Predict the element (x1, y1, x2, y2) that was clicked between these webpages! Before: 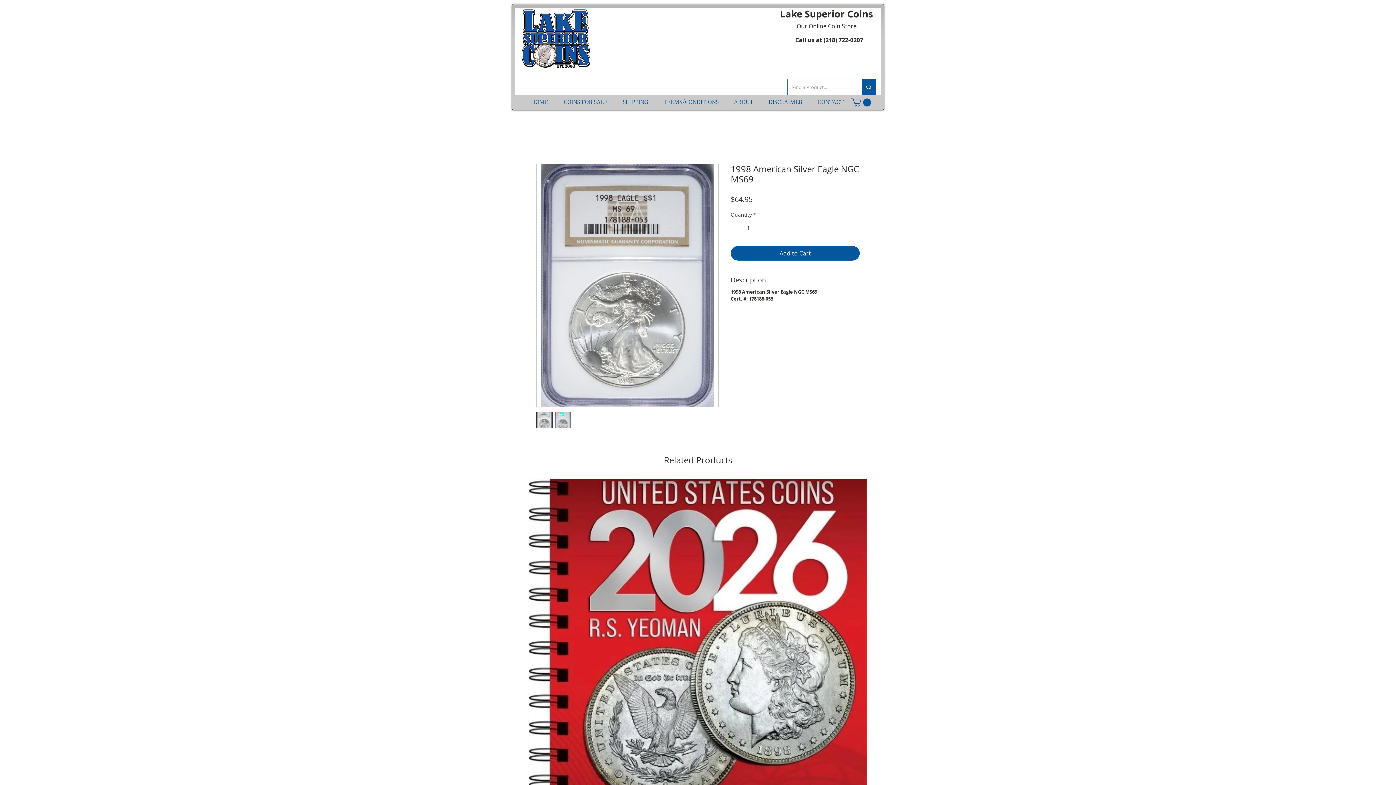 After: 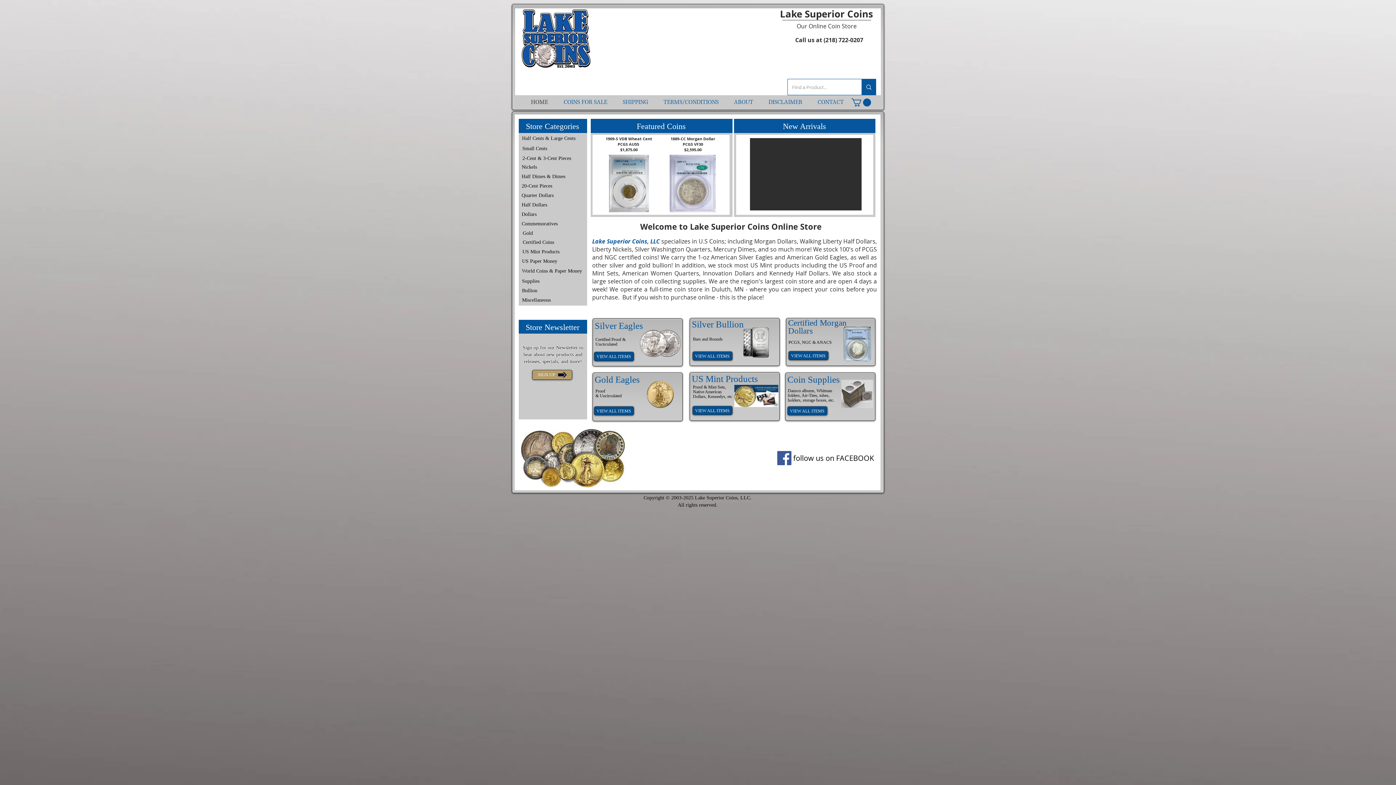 Action: bbox: (796, 22, 801, 30) label: O